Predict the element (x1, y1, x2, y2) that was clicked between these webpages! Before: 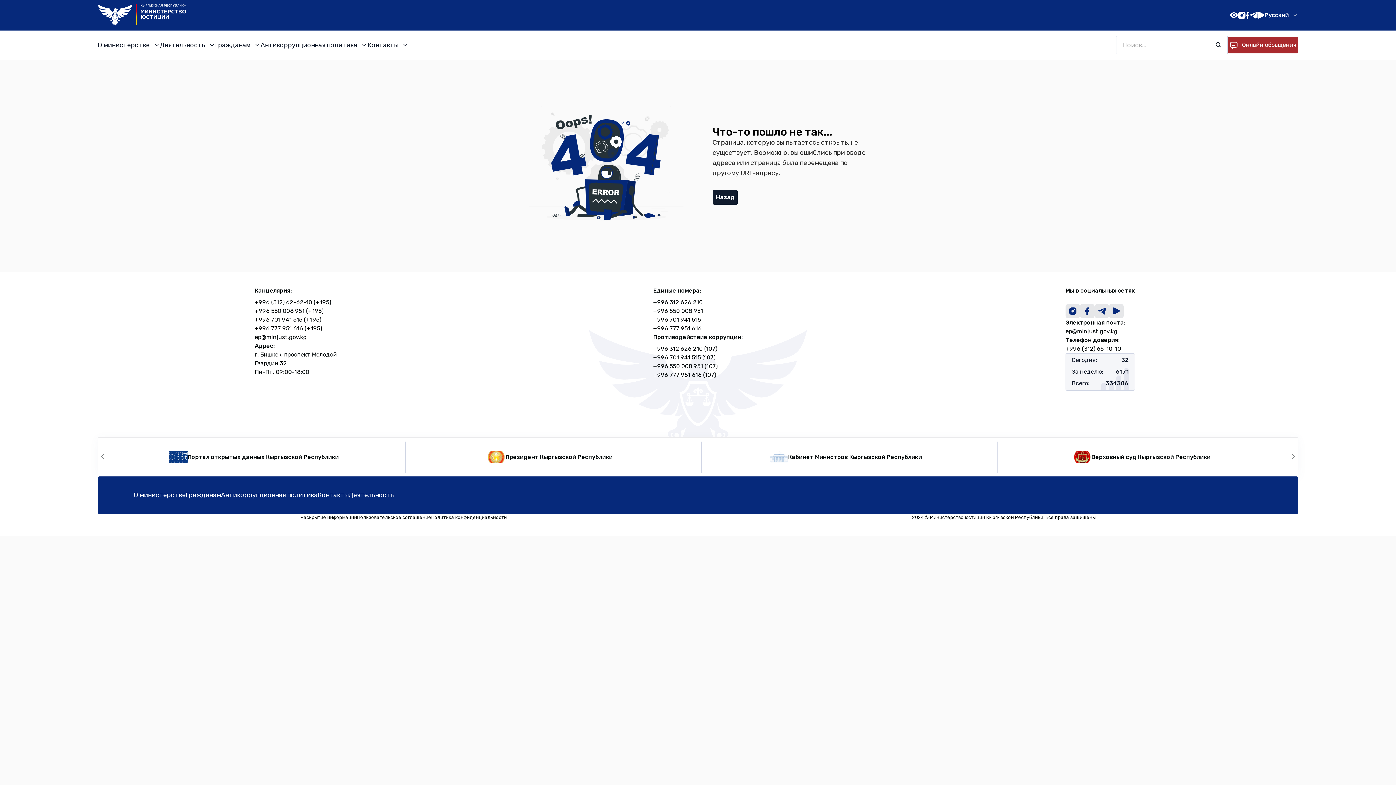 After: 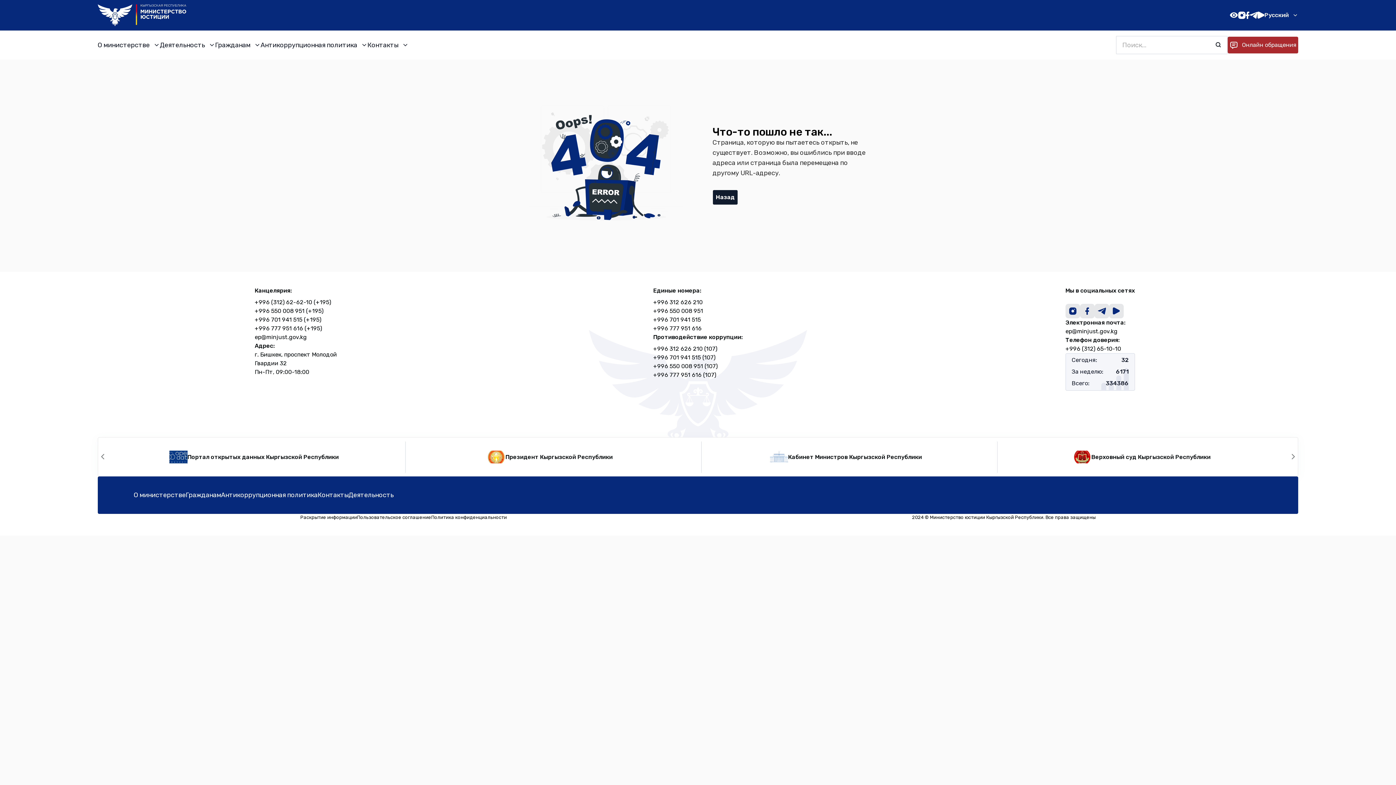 Action: bbox: (1109, 304, 1123, 318)